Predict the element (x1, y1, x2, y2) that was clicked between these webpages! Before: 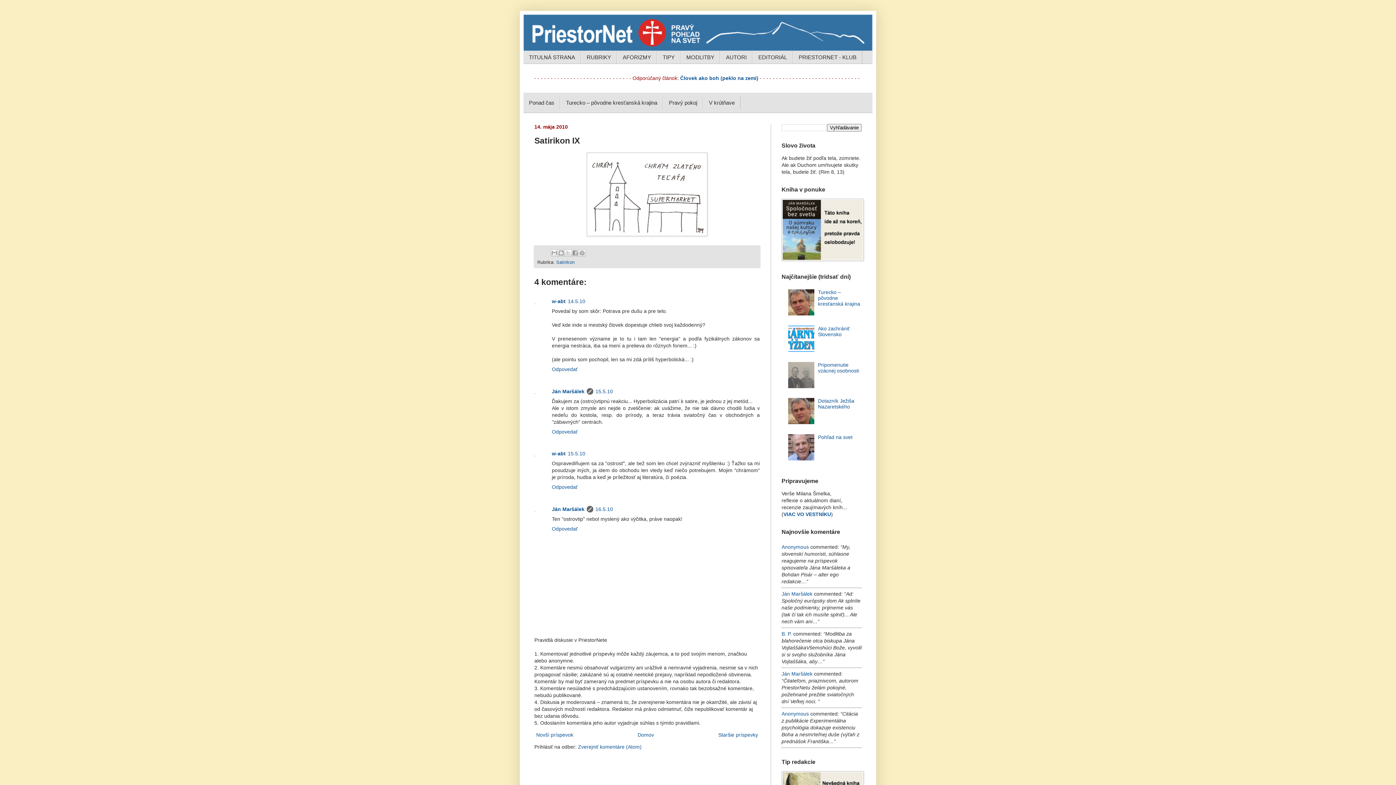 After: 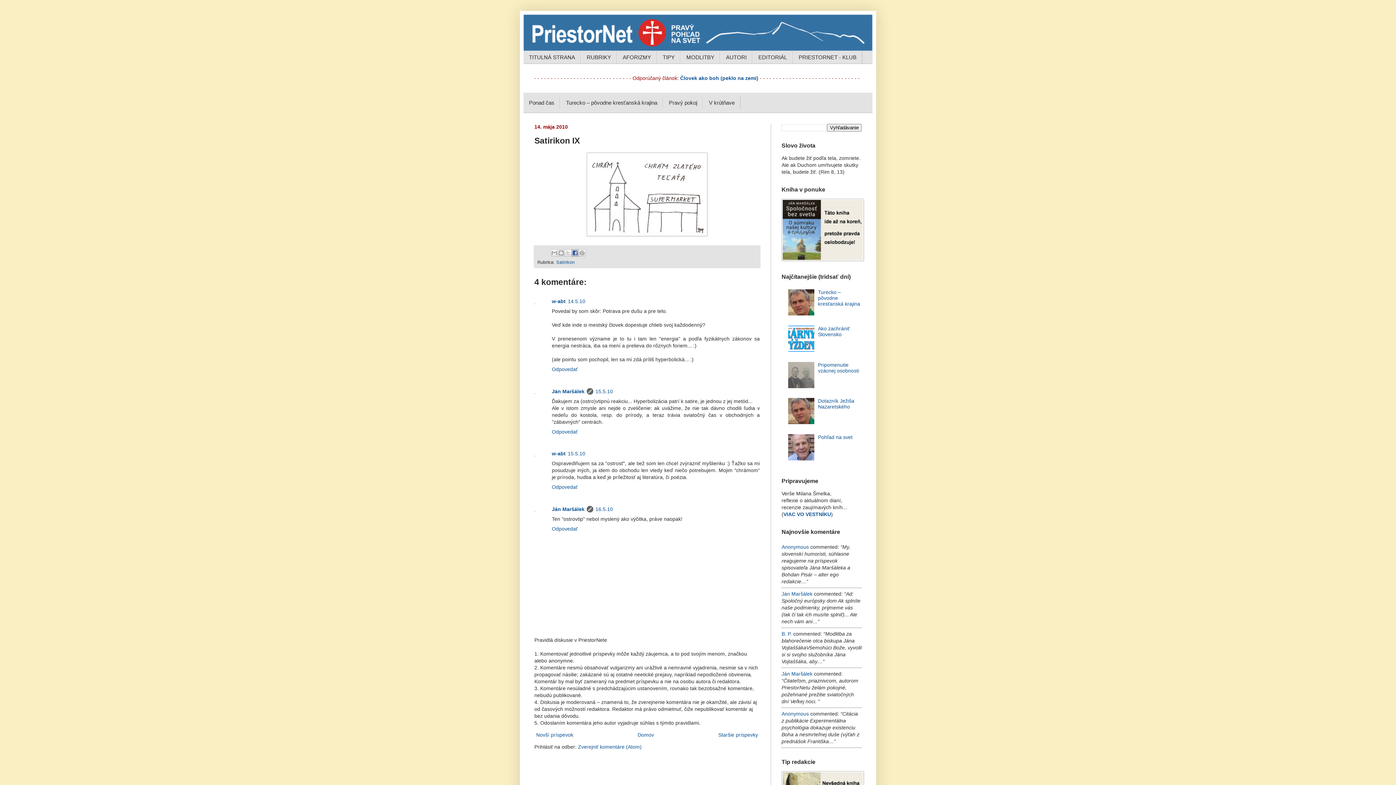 Action: bbox: (571, 249, 578, 256) label: Zdieľať v službe Facebook